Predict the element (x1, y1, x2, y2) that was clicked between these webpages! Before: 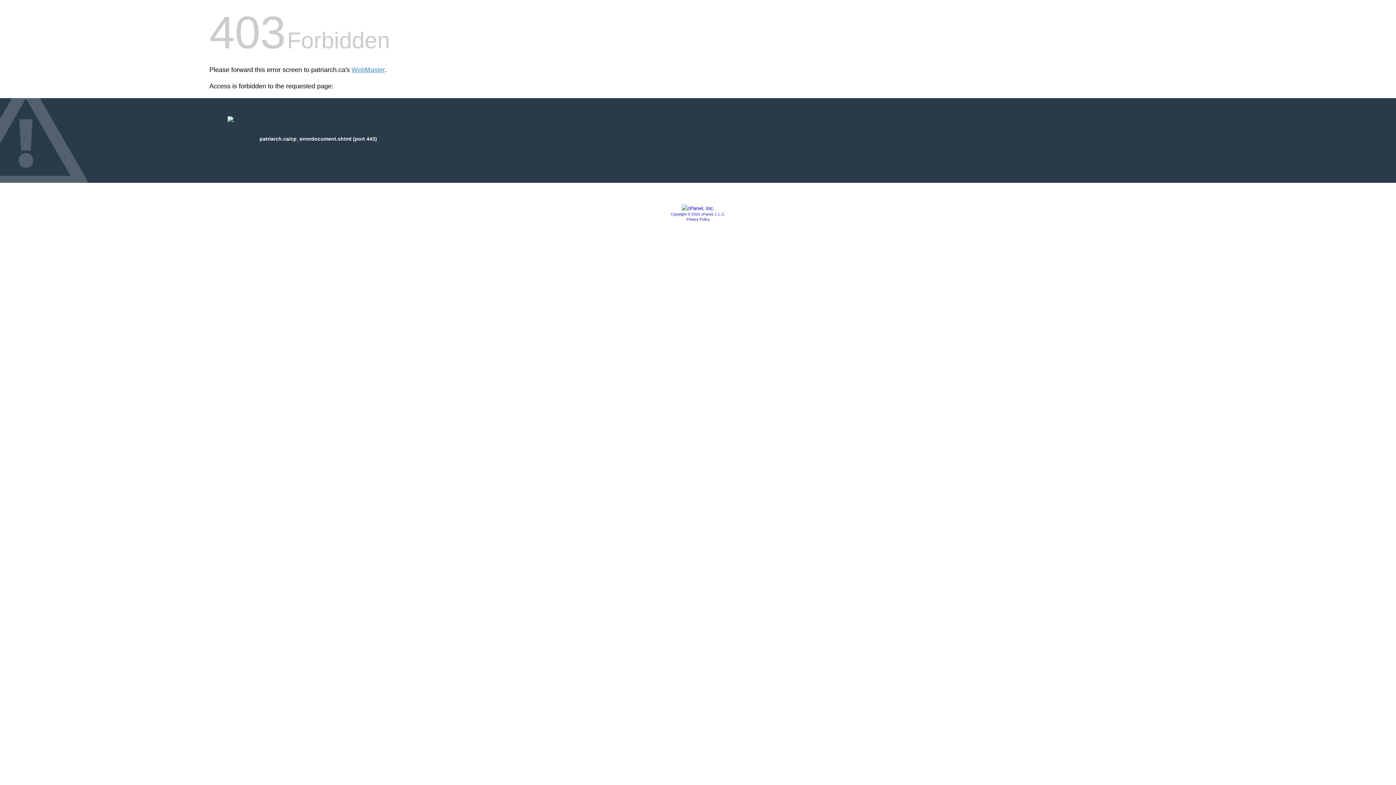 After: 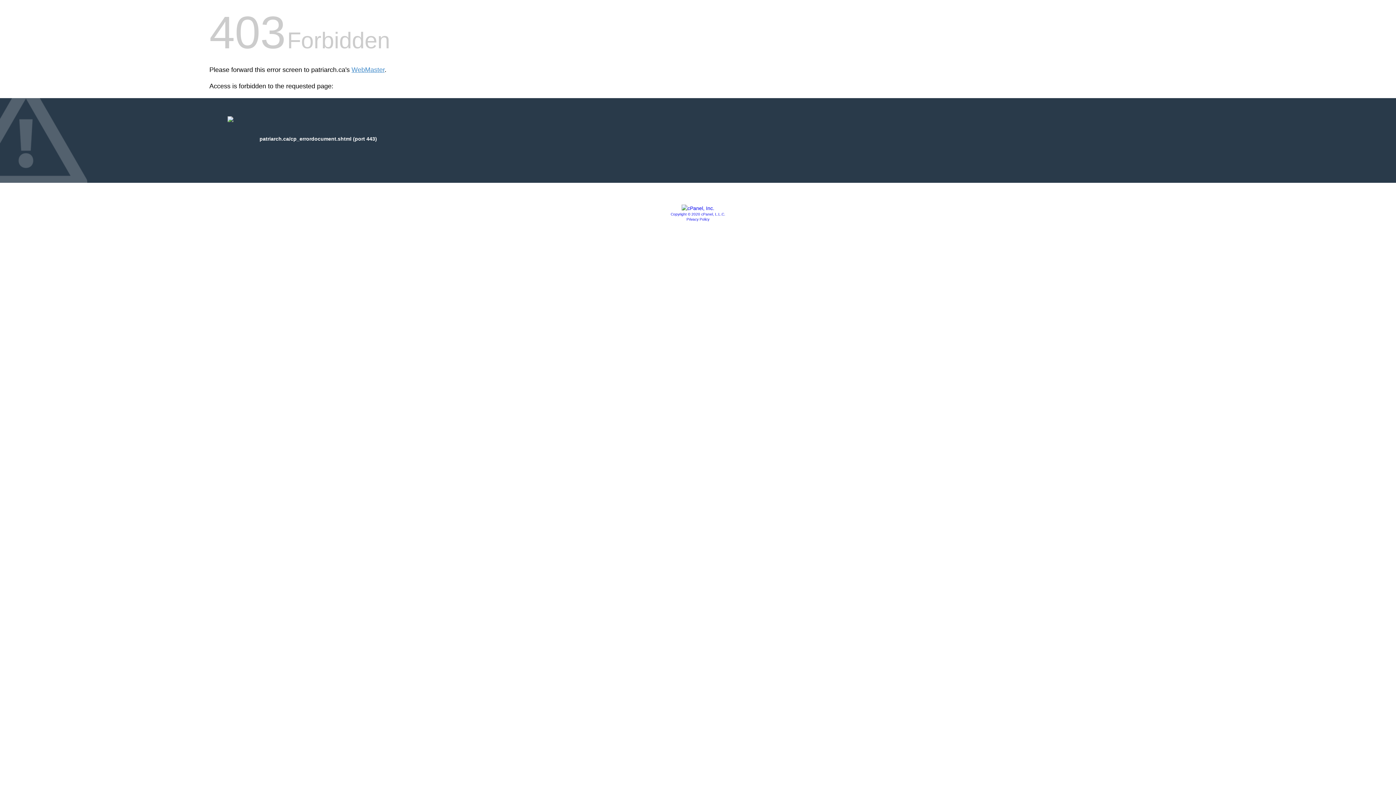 Action: bbox: (670, 212, 725, 216) label: Copyright © 2020 cPanel, L.L.C.